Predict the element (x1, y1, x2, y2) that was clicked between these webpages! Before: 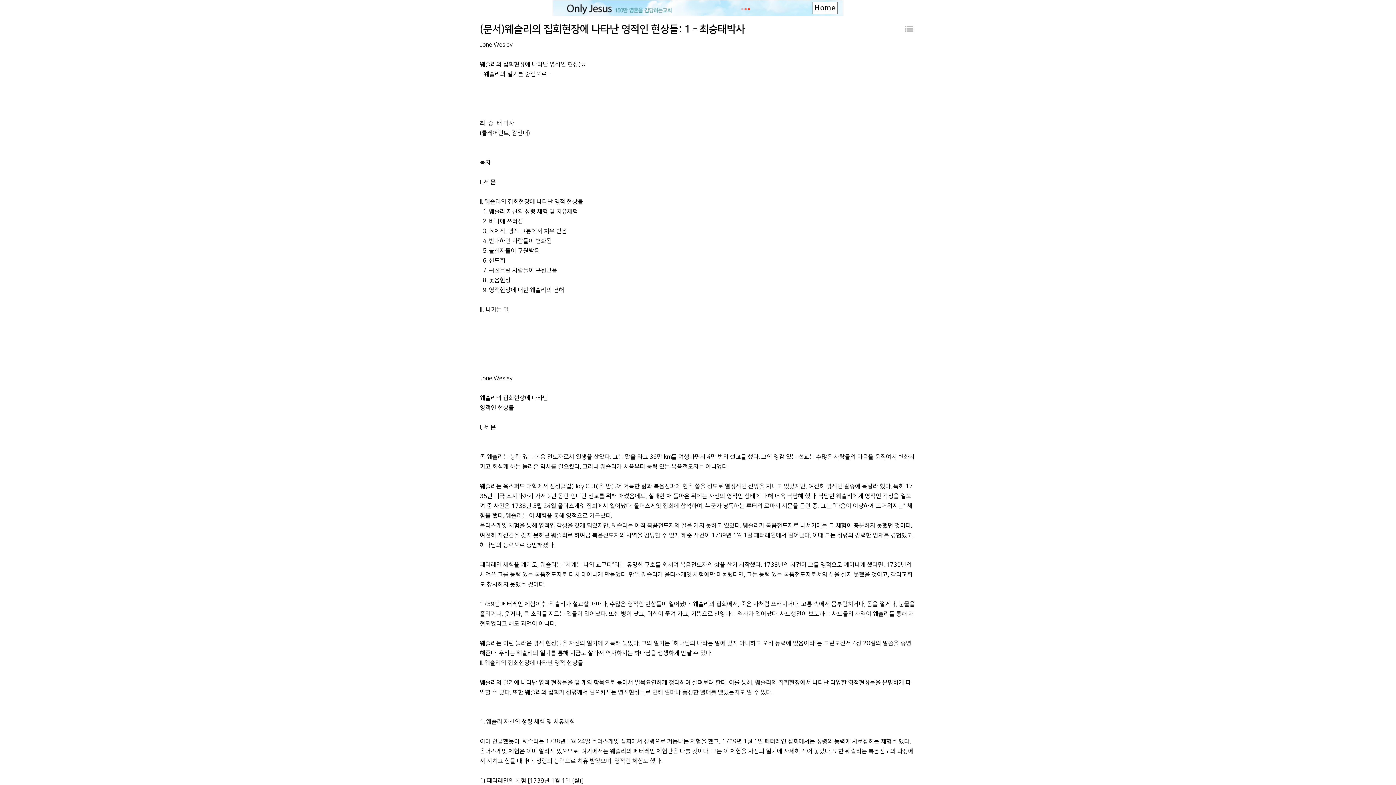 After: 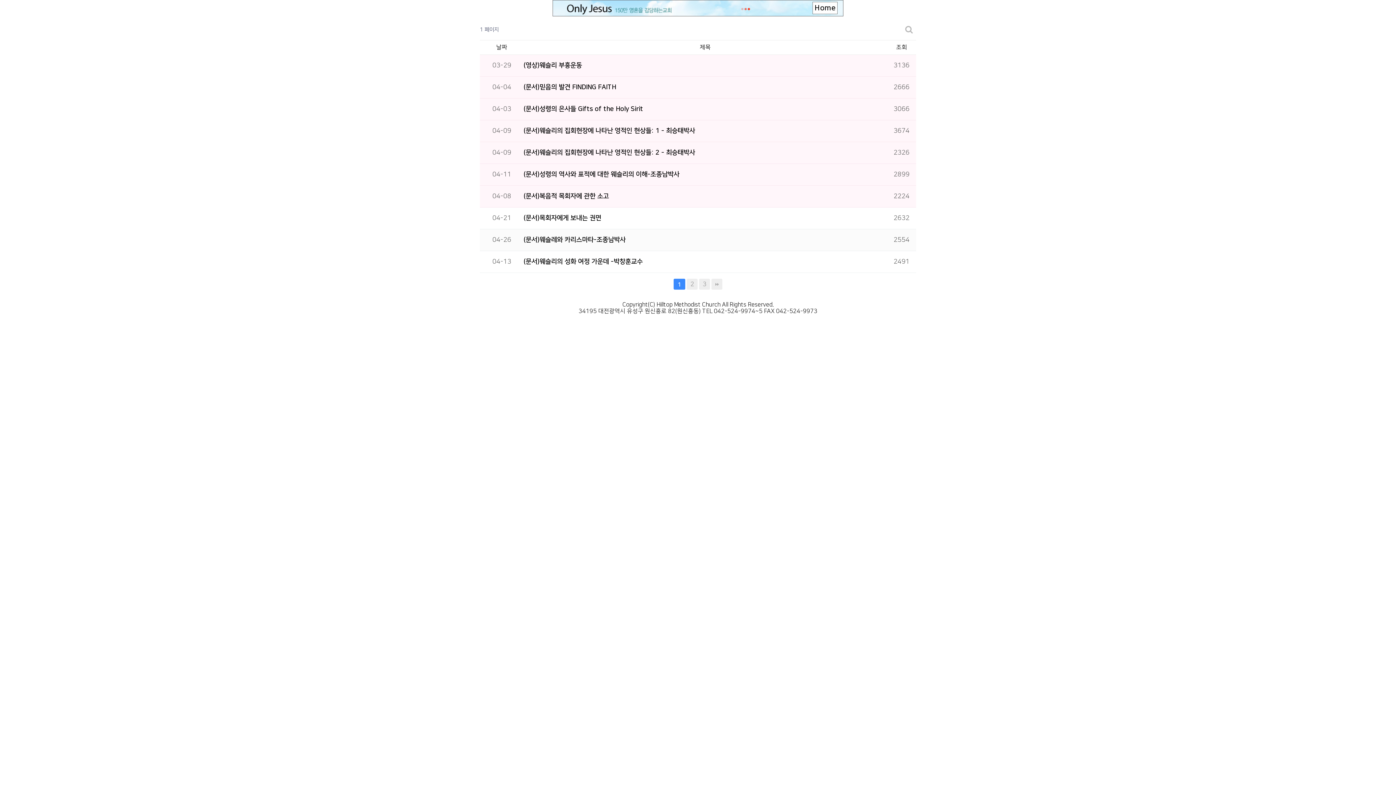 Action: bbox: (901, 23, 917, 36) label: 목록